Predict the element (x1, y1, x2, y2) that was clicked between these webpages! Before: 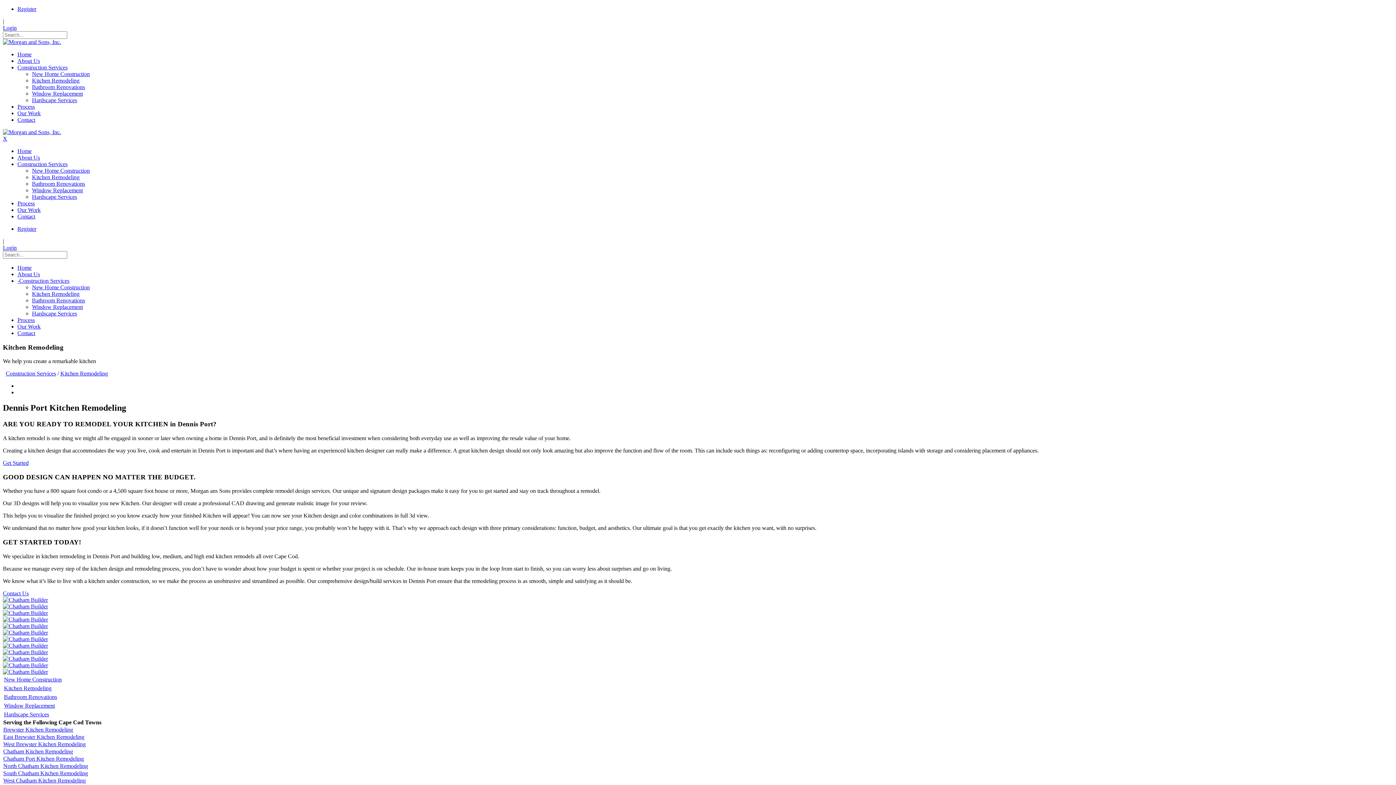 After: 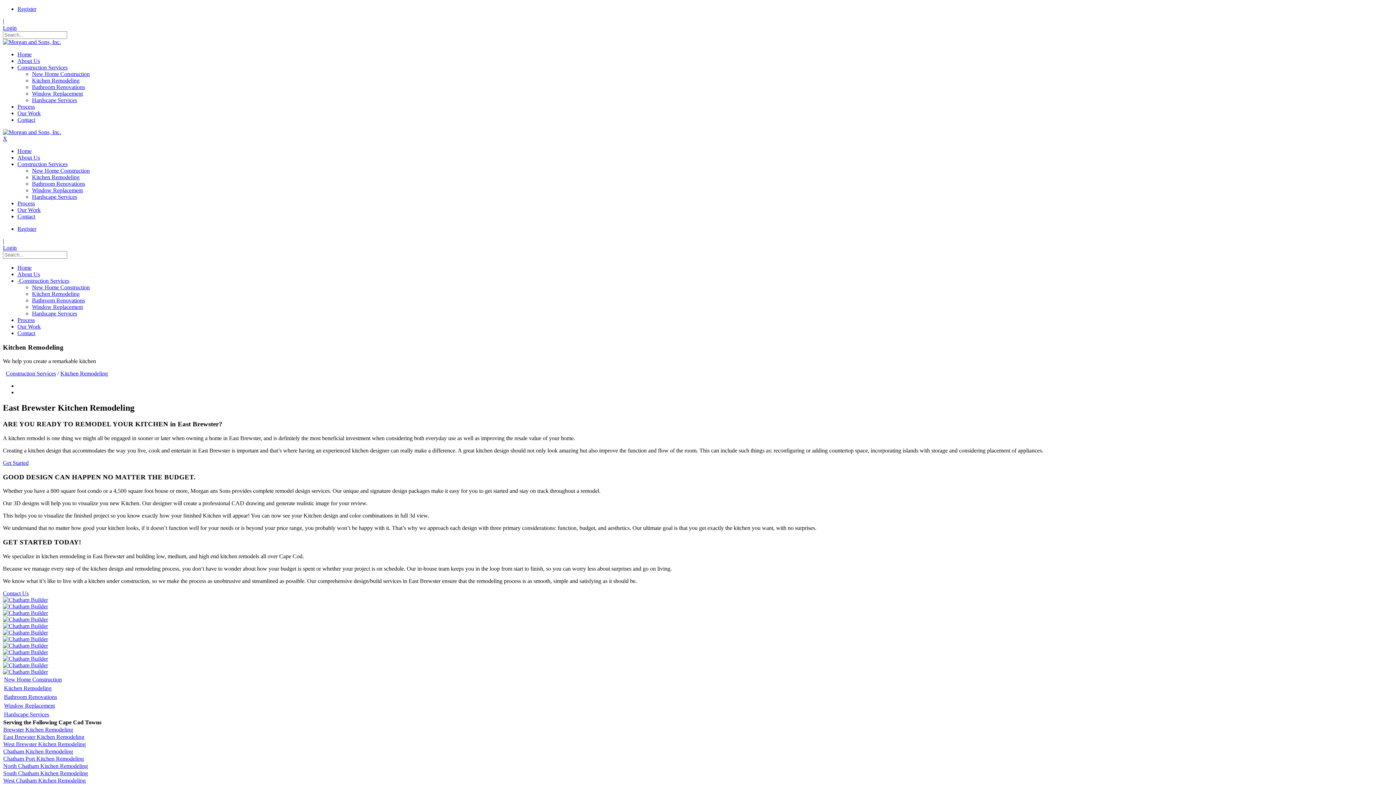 Action: bbox: (3, 734, 84, 740) label: East Brewster Kitchen Remodeling